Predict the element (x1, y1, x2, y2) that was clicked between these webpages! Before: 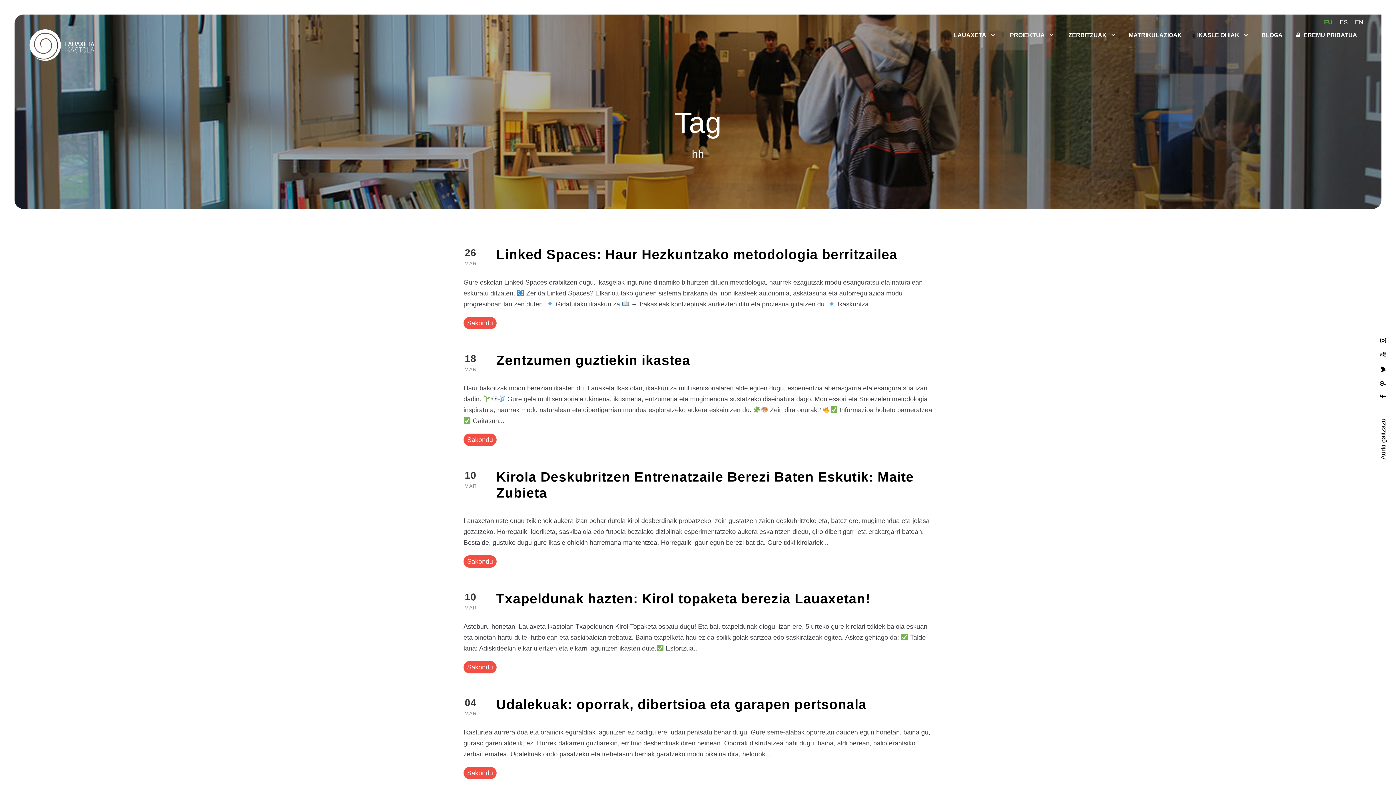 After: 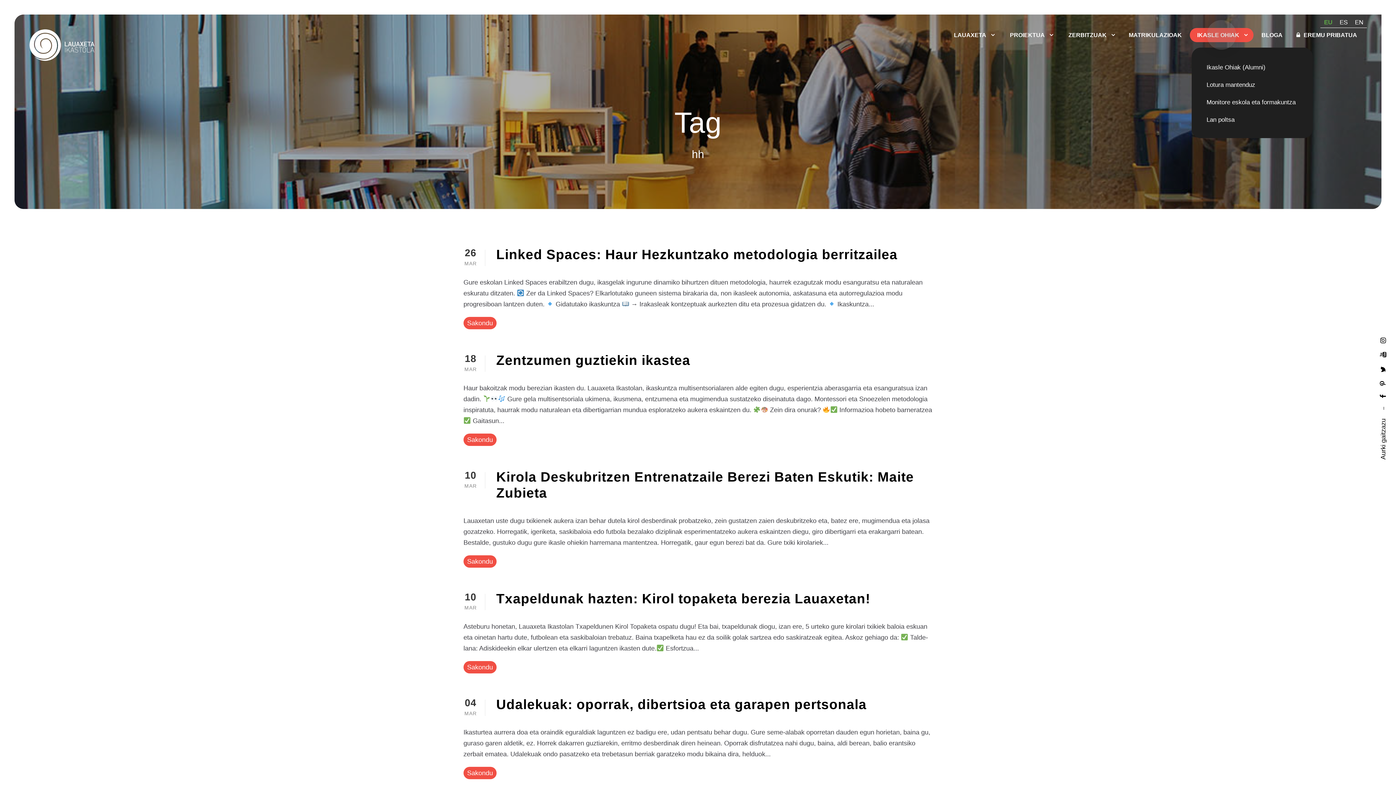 Action: bbox: (1190, 28, 1253, 42) label: IKASLE OHIAK